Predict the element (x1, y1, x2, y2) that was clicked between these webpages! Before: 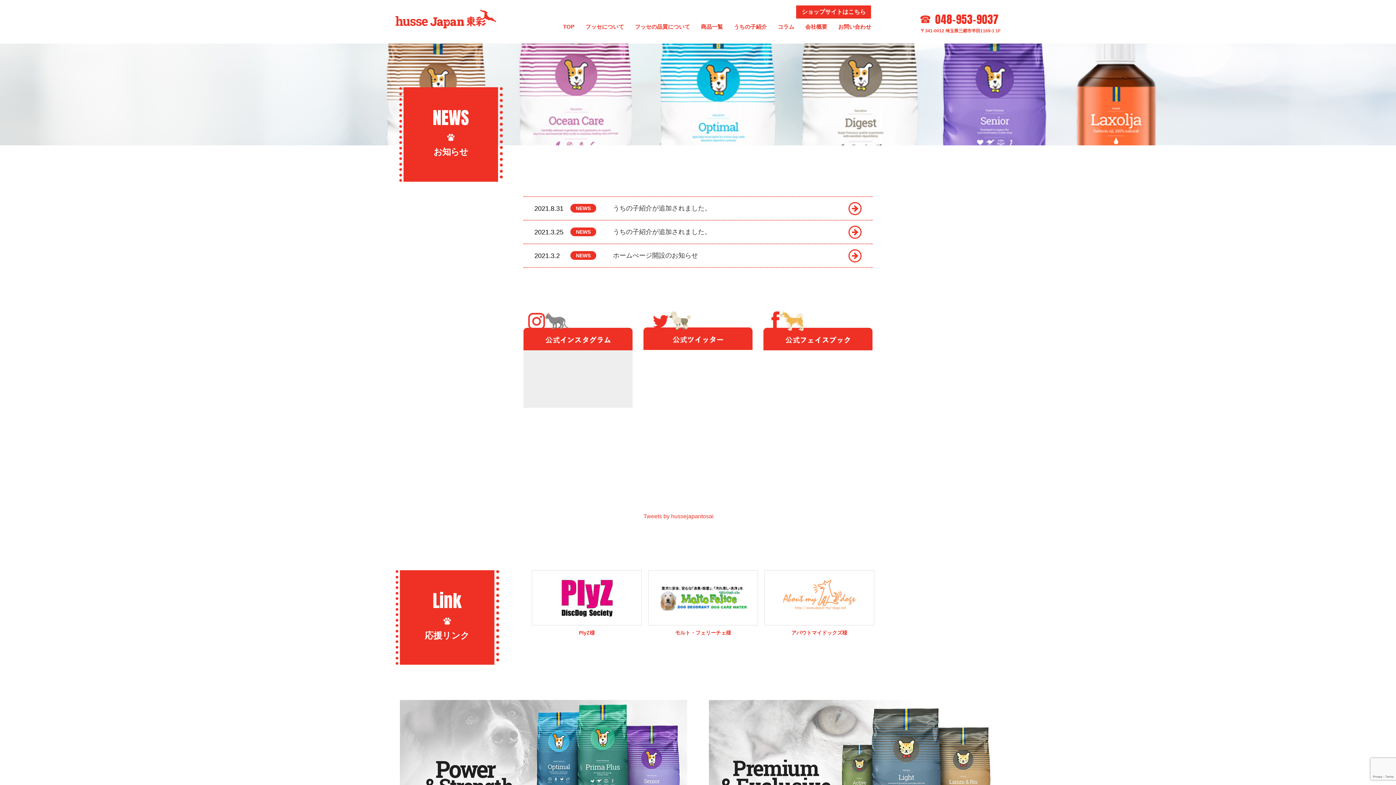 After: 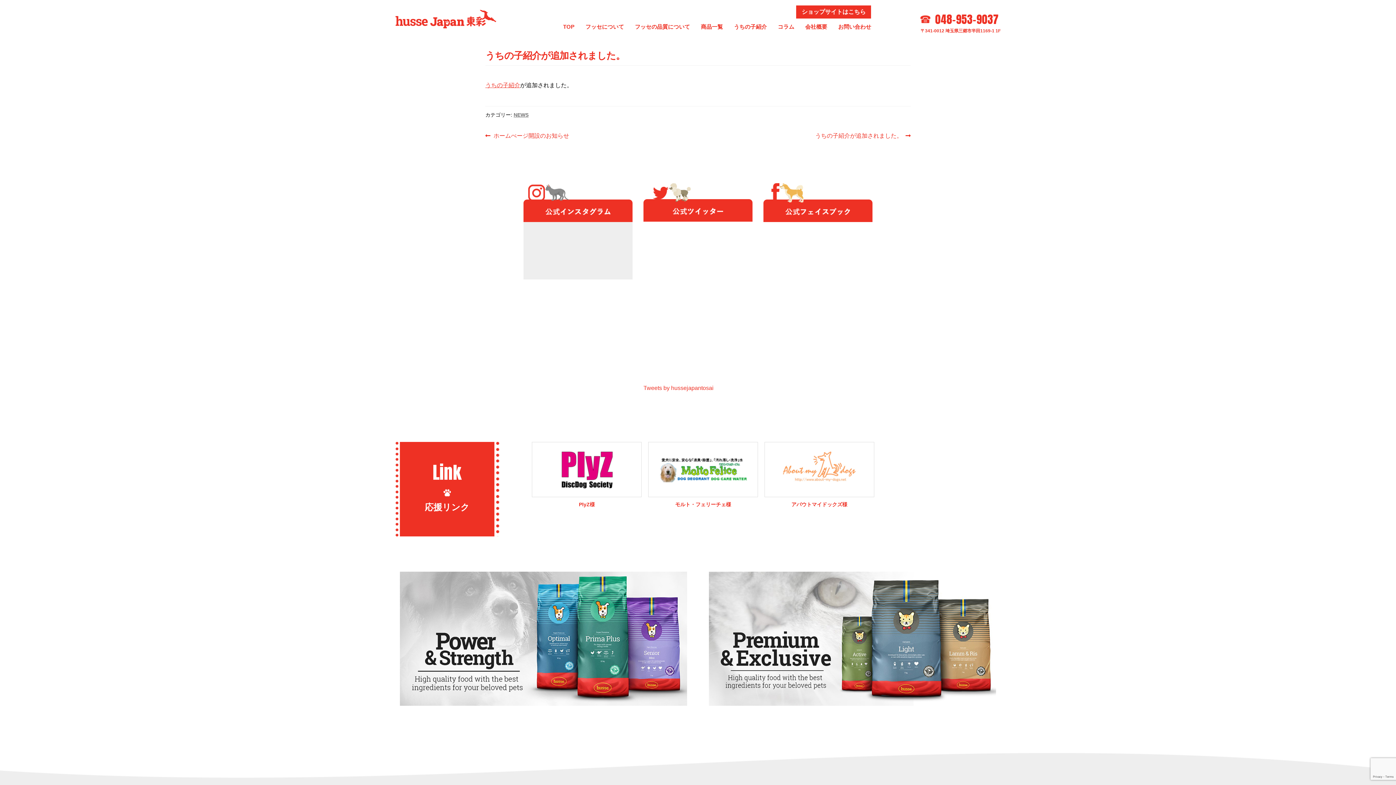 Action: label: うちの子紹介が追加されました。 bbox: (613, 220, 861, 243)